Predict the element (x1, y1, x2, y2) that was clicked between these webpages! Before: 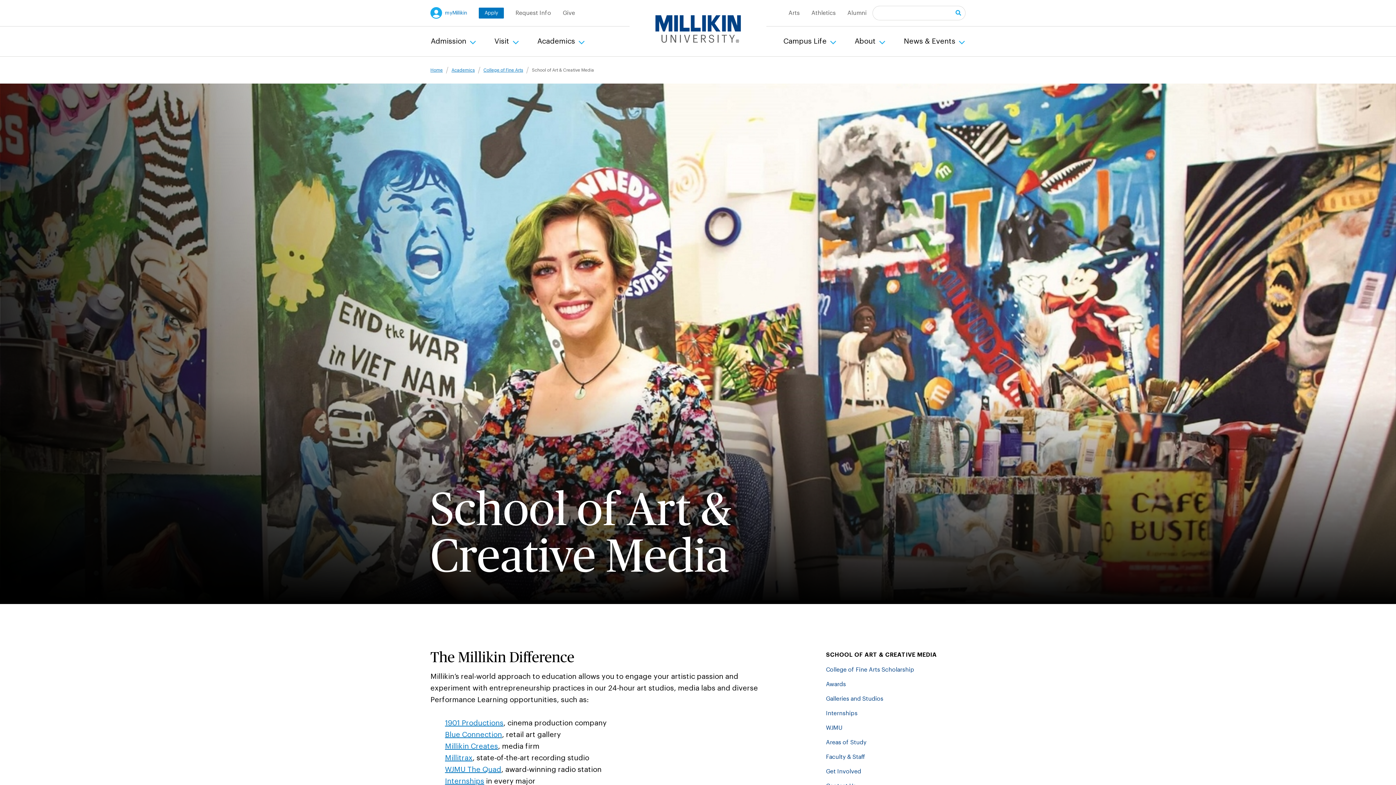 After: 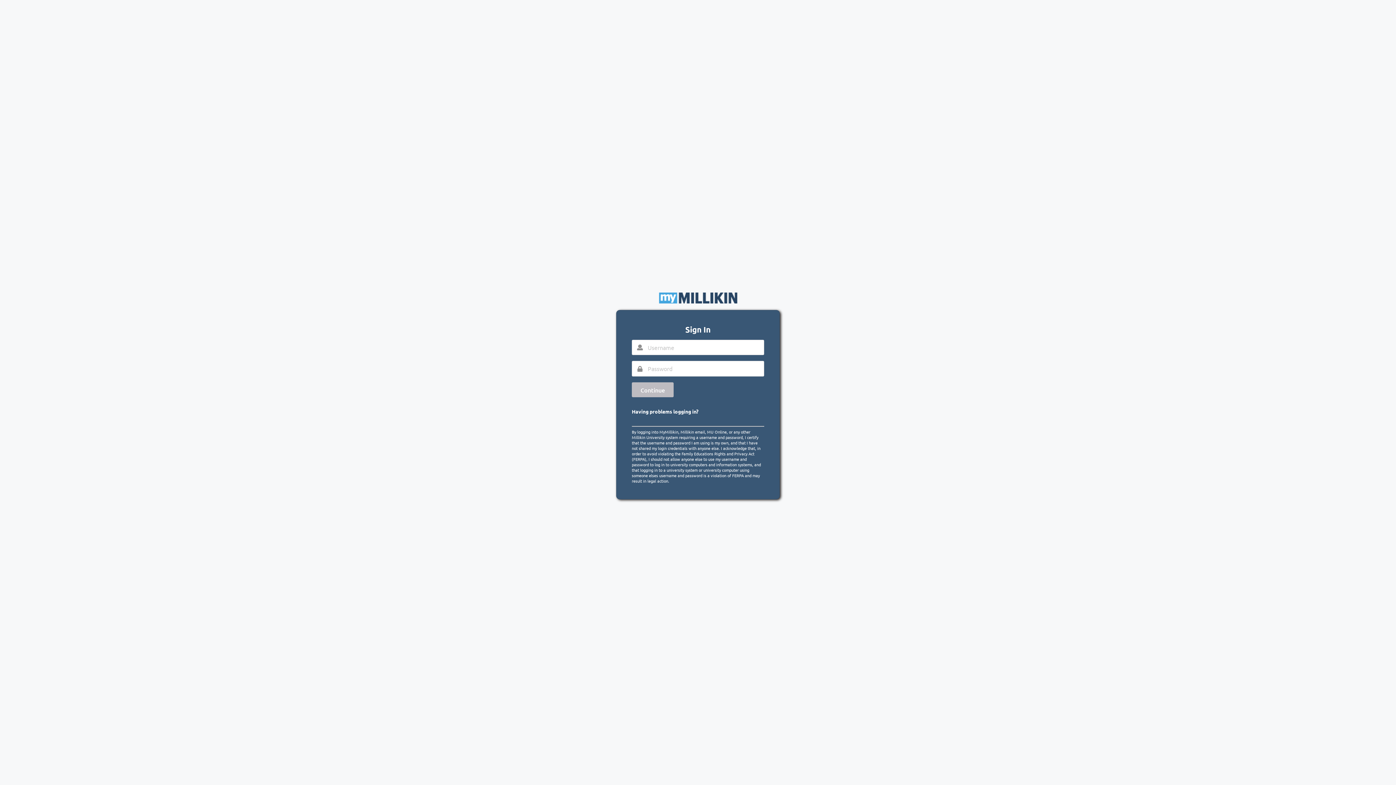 Action: label: myMillikin bbox: (430, 7, 467, 18)